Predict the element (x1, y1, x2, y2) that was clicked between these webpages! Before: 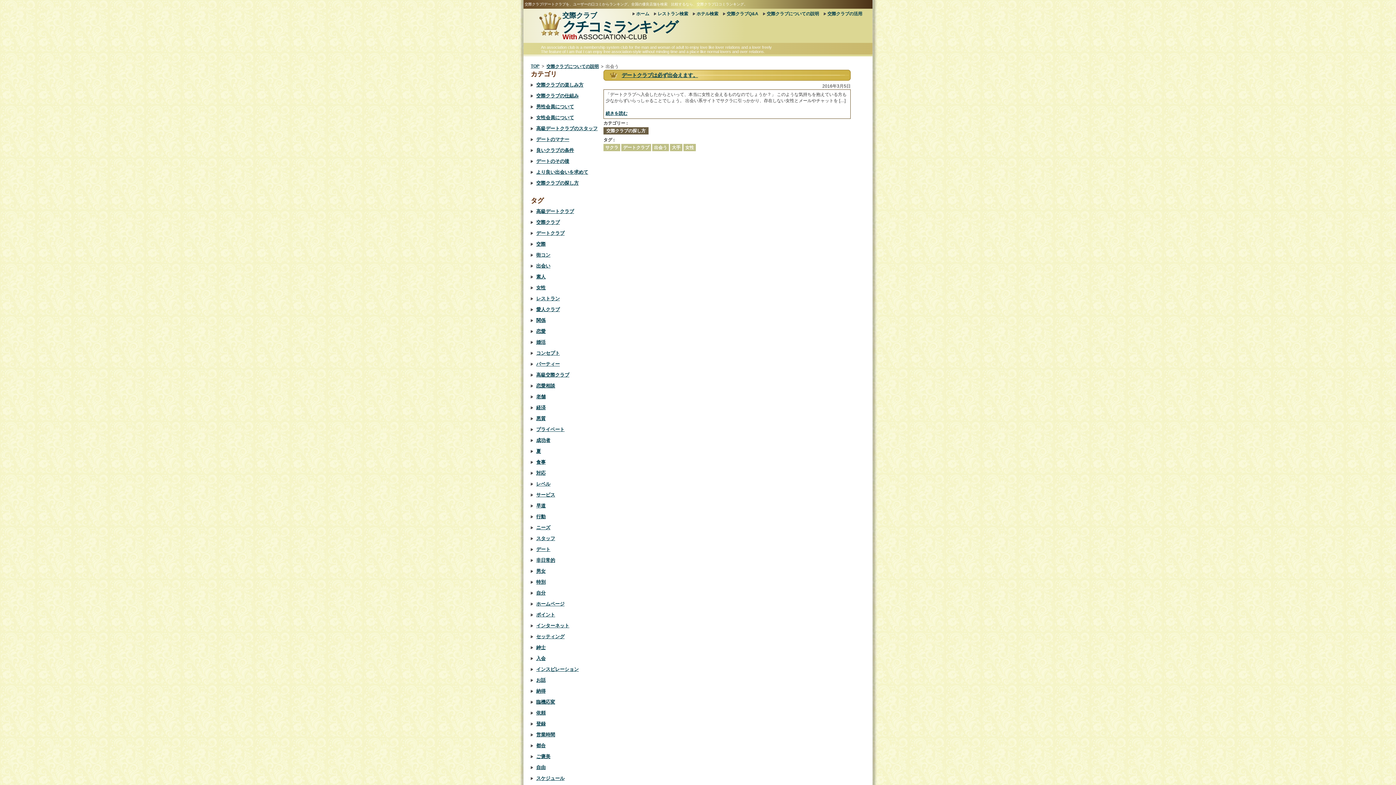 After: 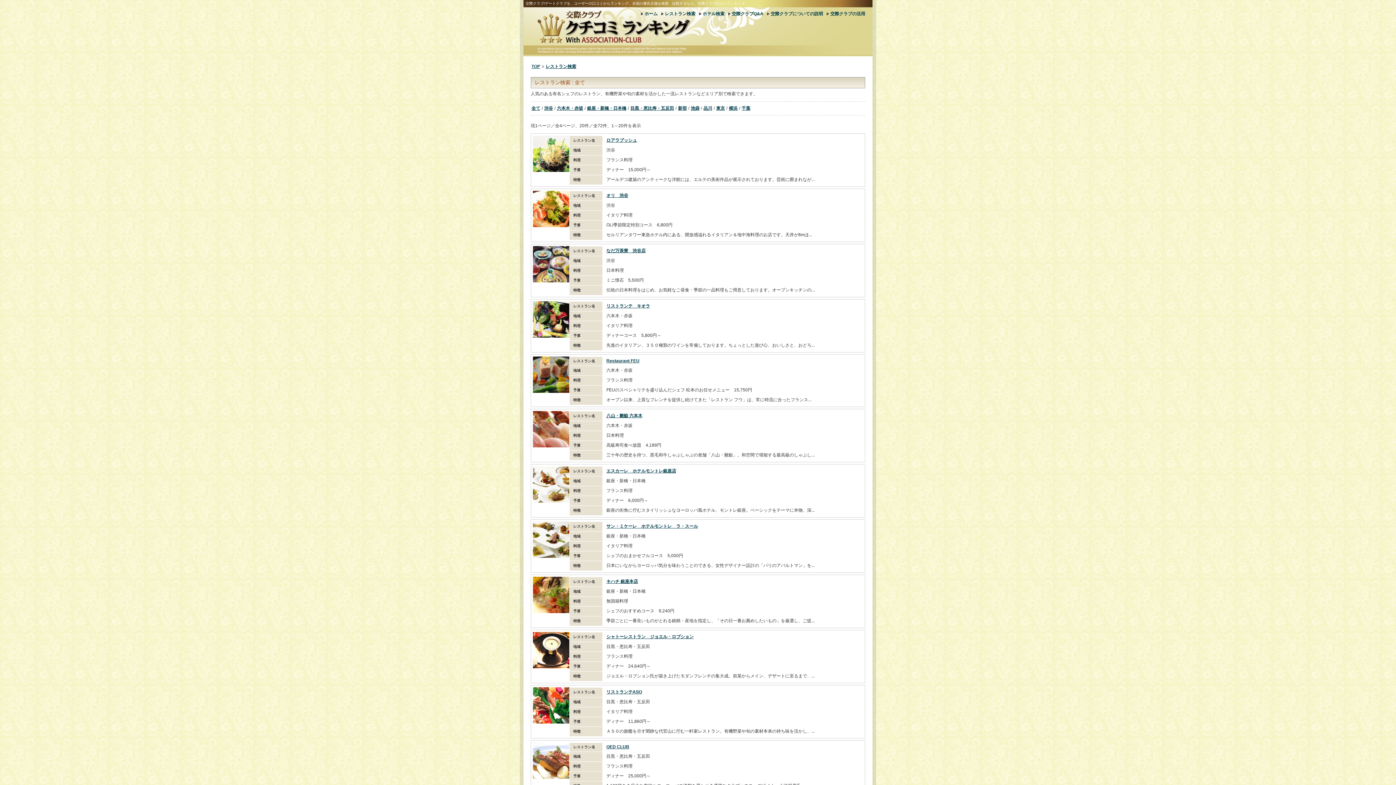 Action: label: レストラン検索 bbox: (654, 11, 692, 16)